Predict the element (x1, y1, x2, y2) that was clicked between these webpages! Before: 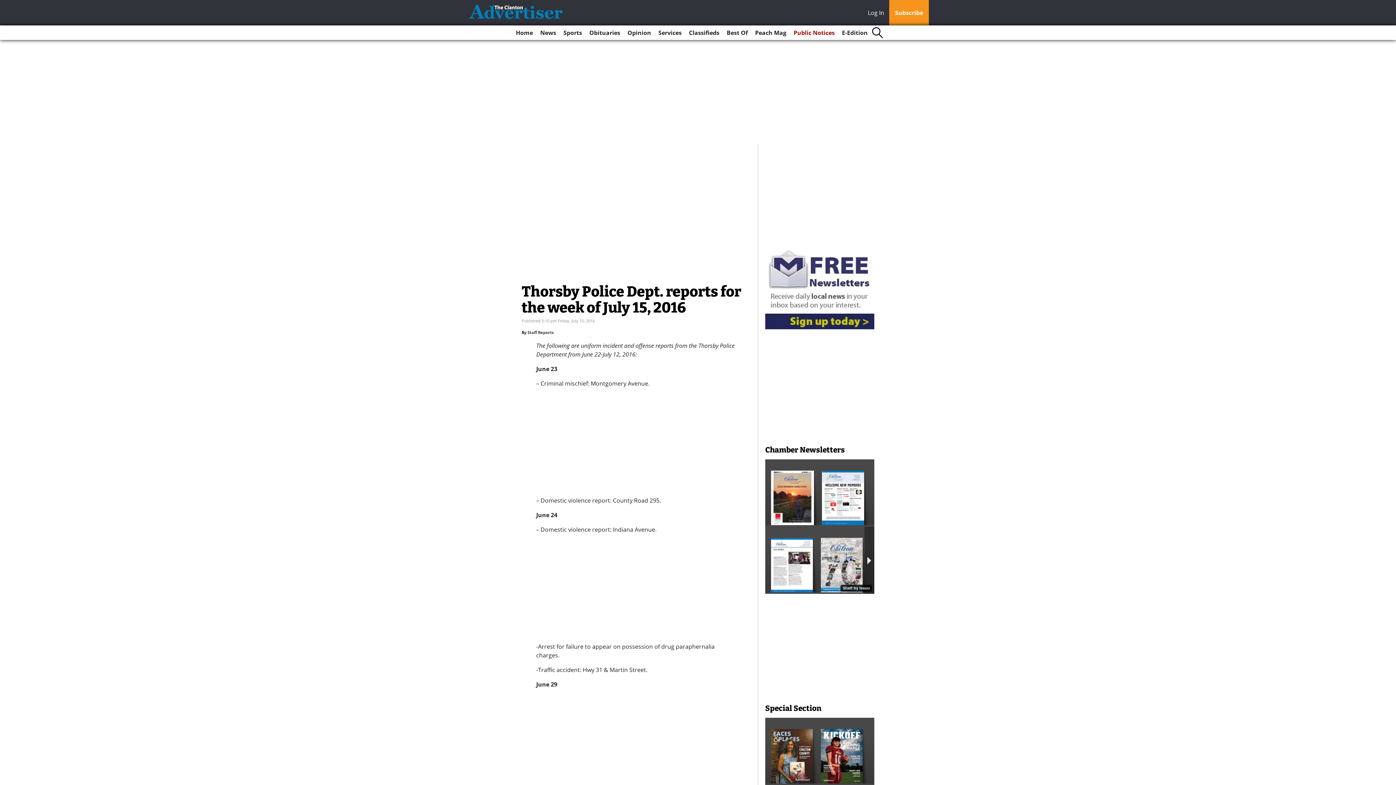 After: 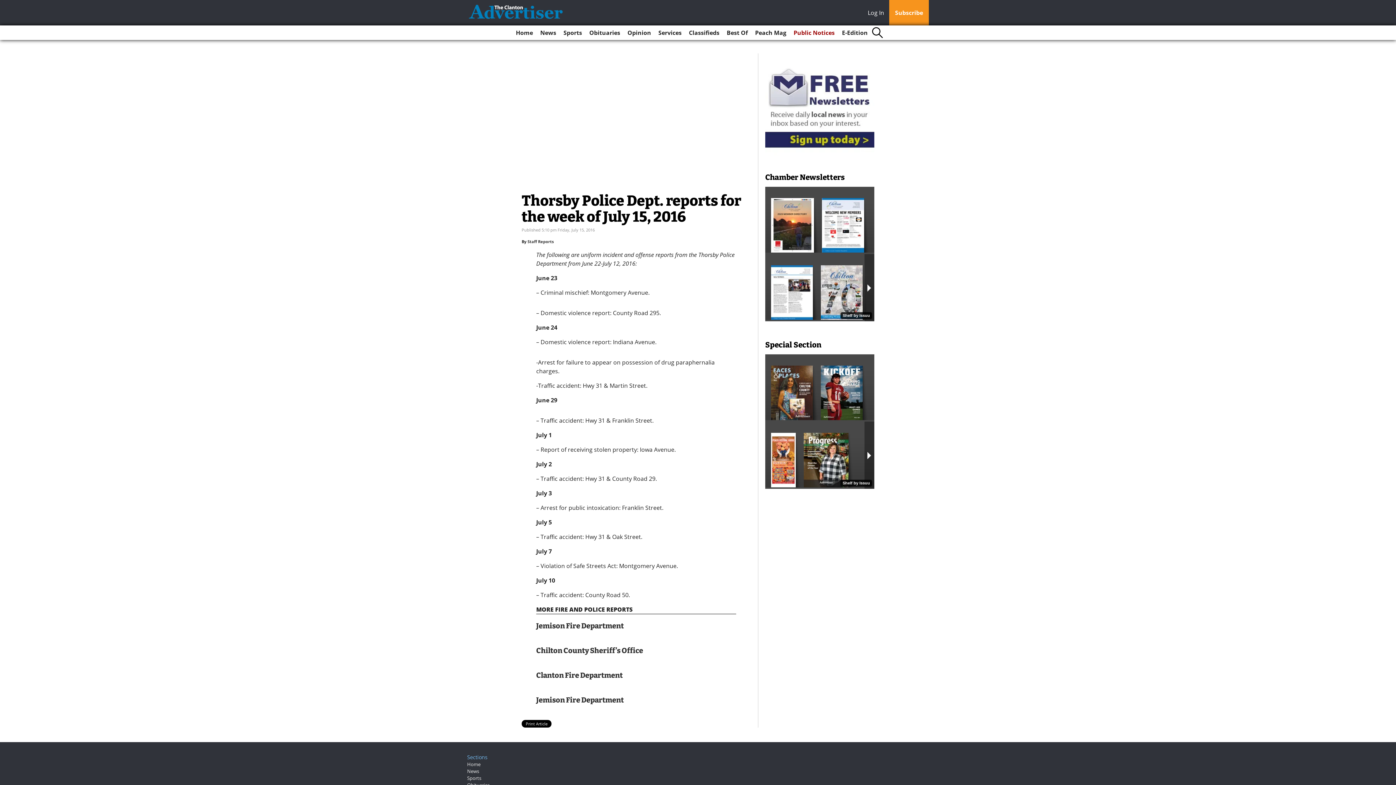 Action: bbox: (868, 8, 888, 18) label: Log In